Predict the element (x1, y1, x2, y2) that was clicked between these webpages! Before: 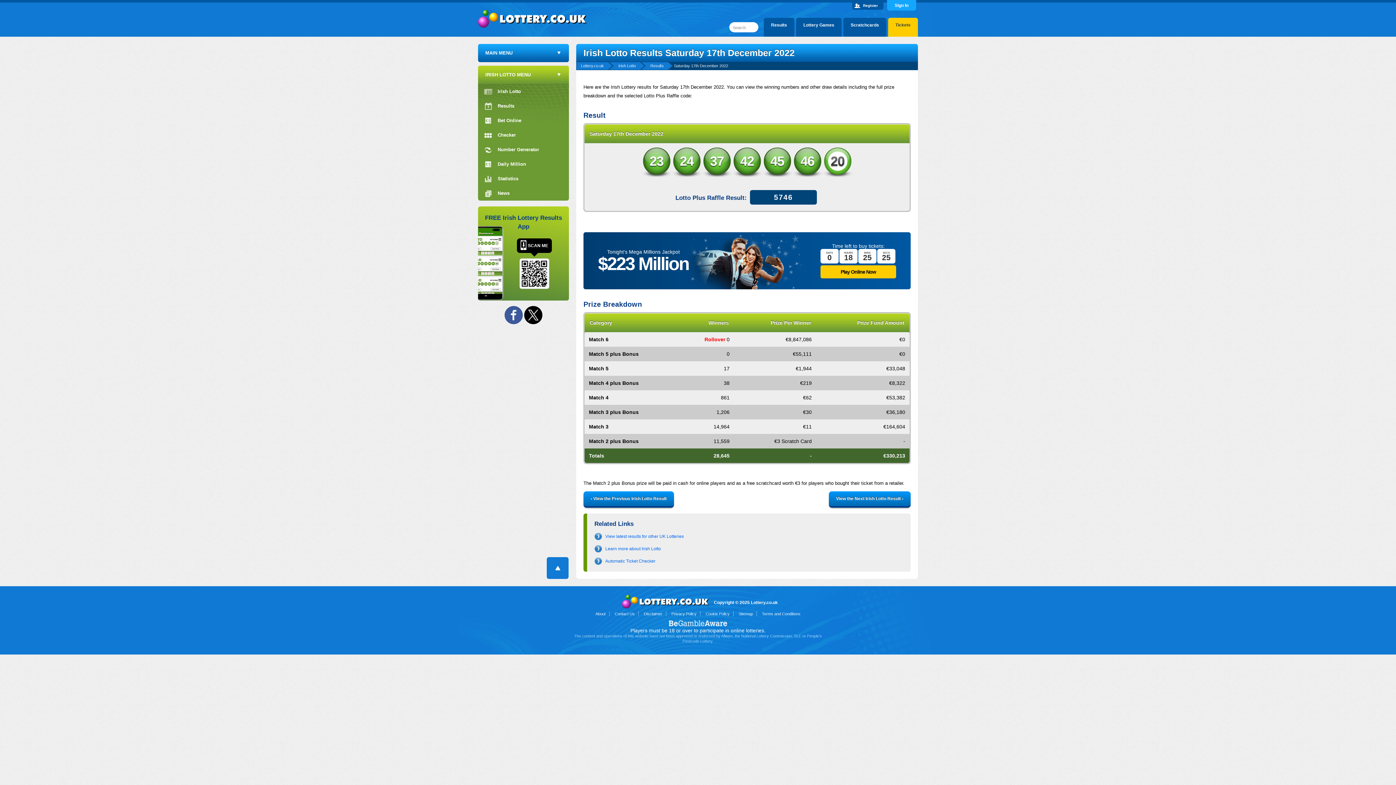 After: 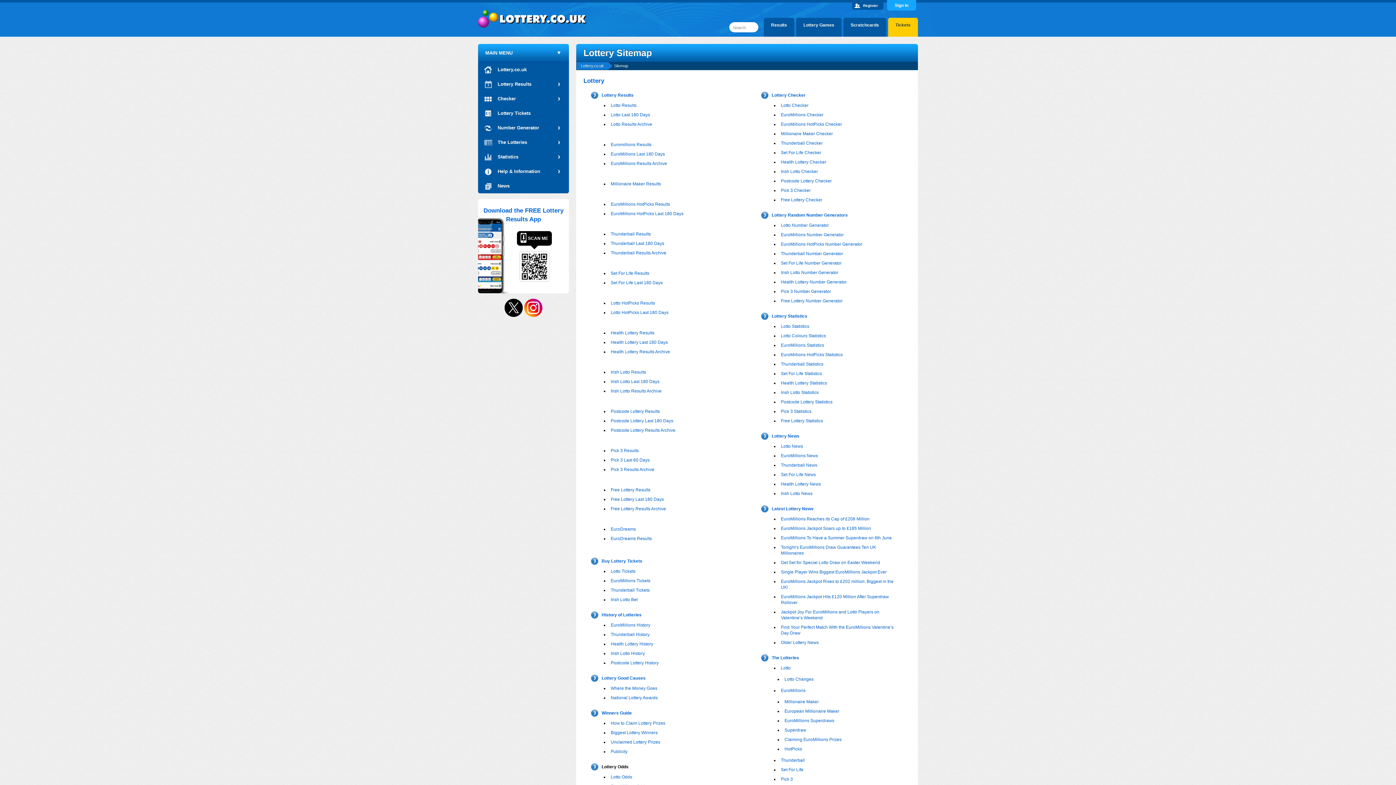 Action: bbox: (735, 612, 757, 616) label: Sitemap